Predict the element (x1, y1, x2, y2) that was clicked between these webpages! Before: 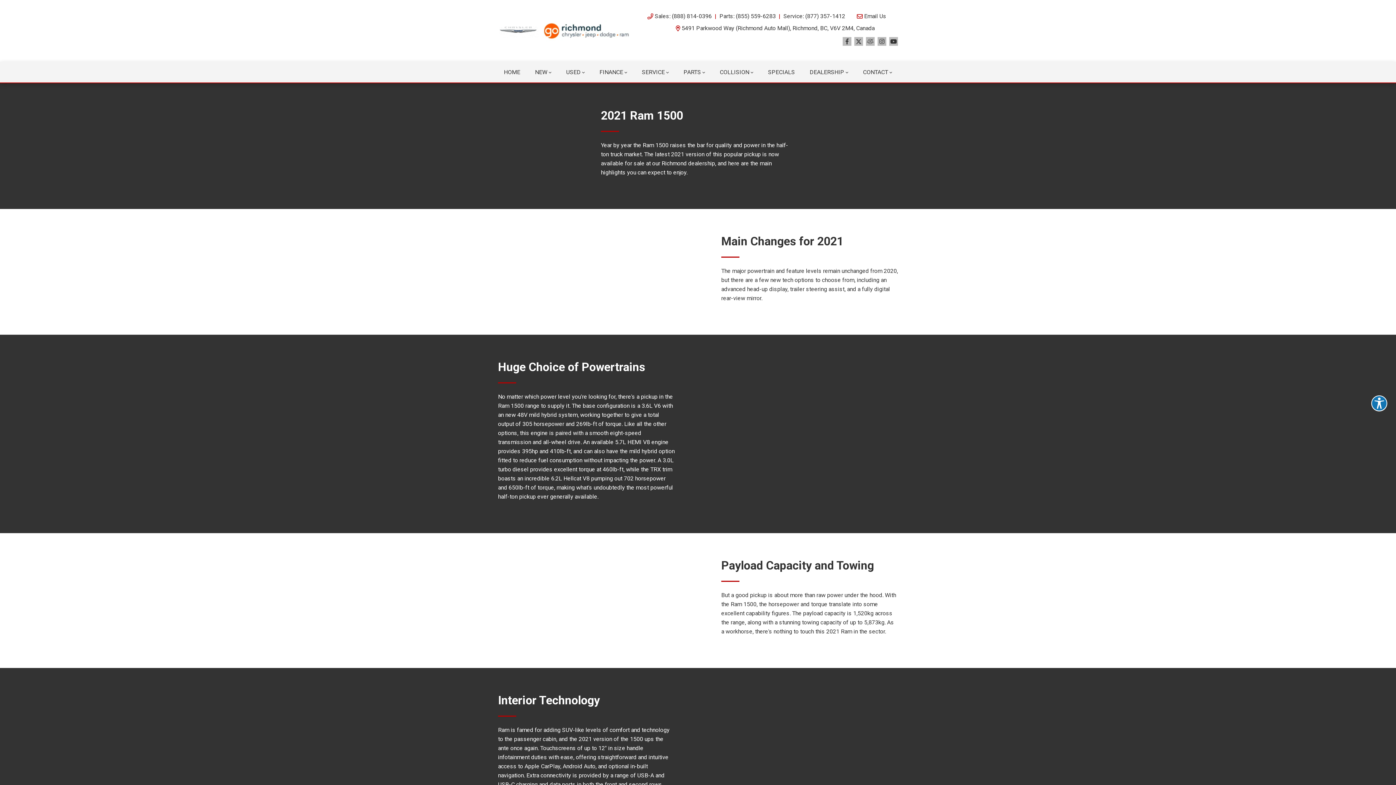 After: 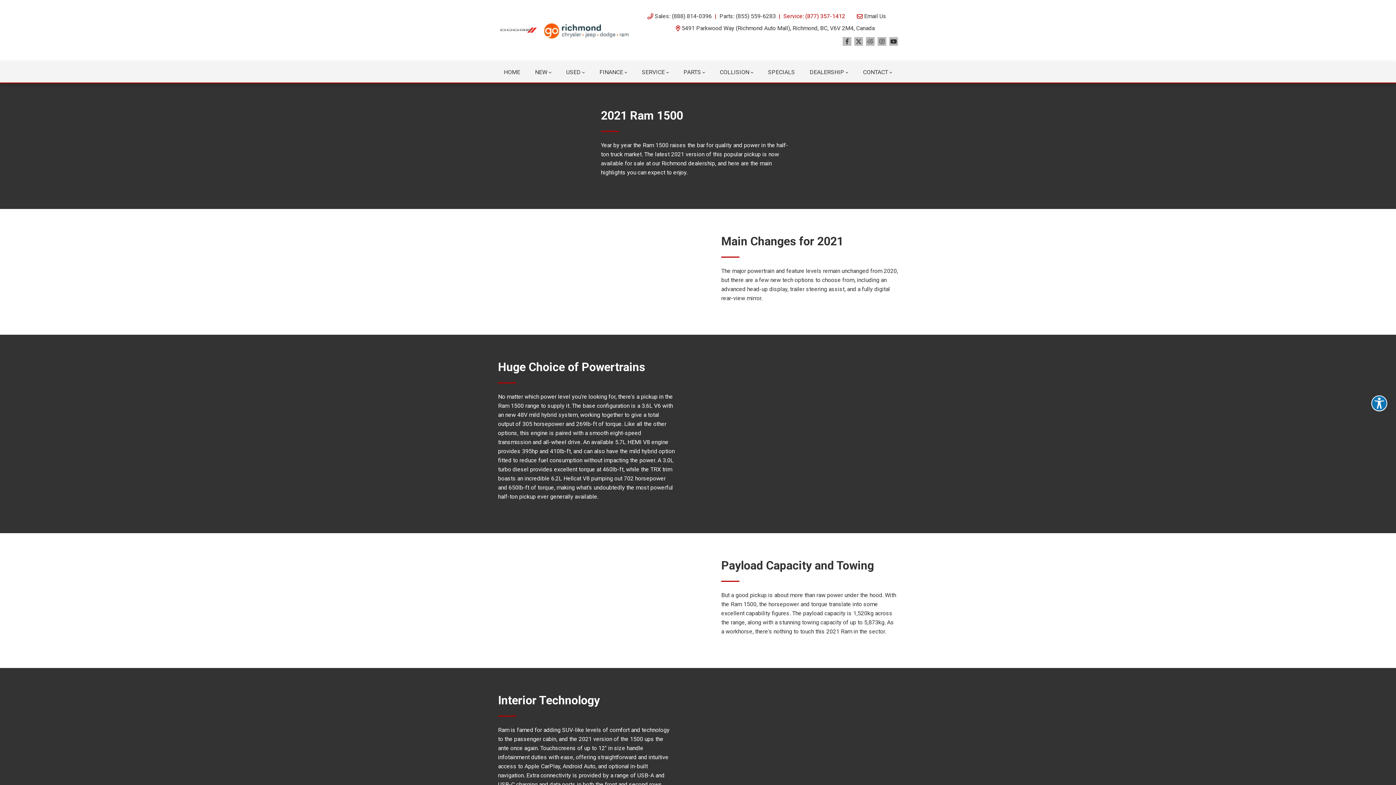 Action: bbox: (778, 11, 845, 20) label: Service: (877) 357-1412